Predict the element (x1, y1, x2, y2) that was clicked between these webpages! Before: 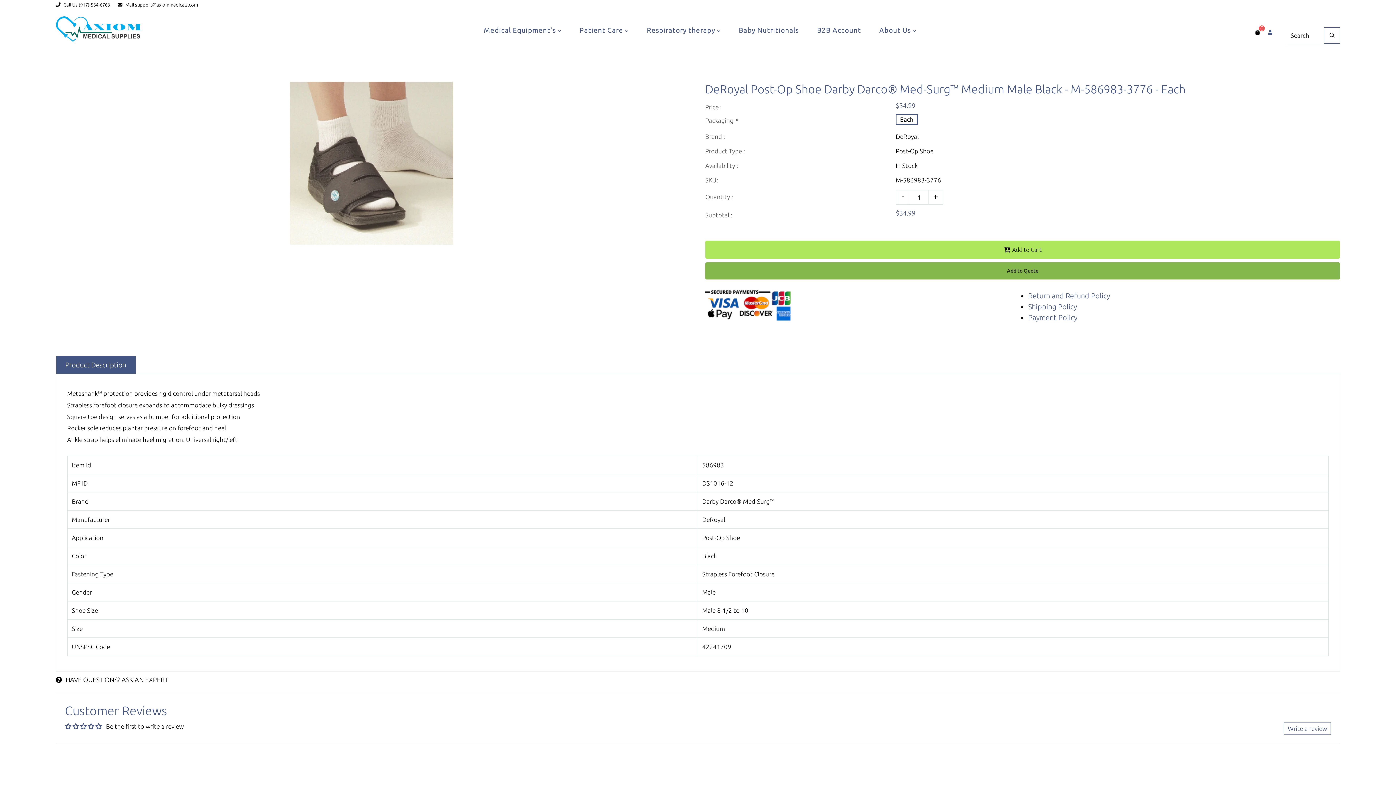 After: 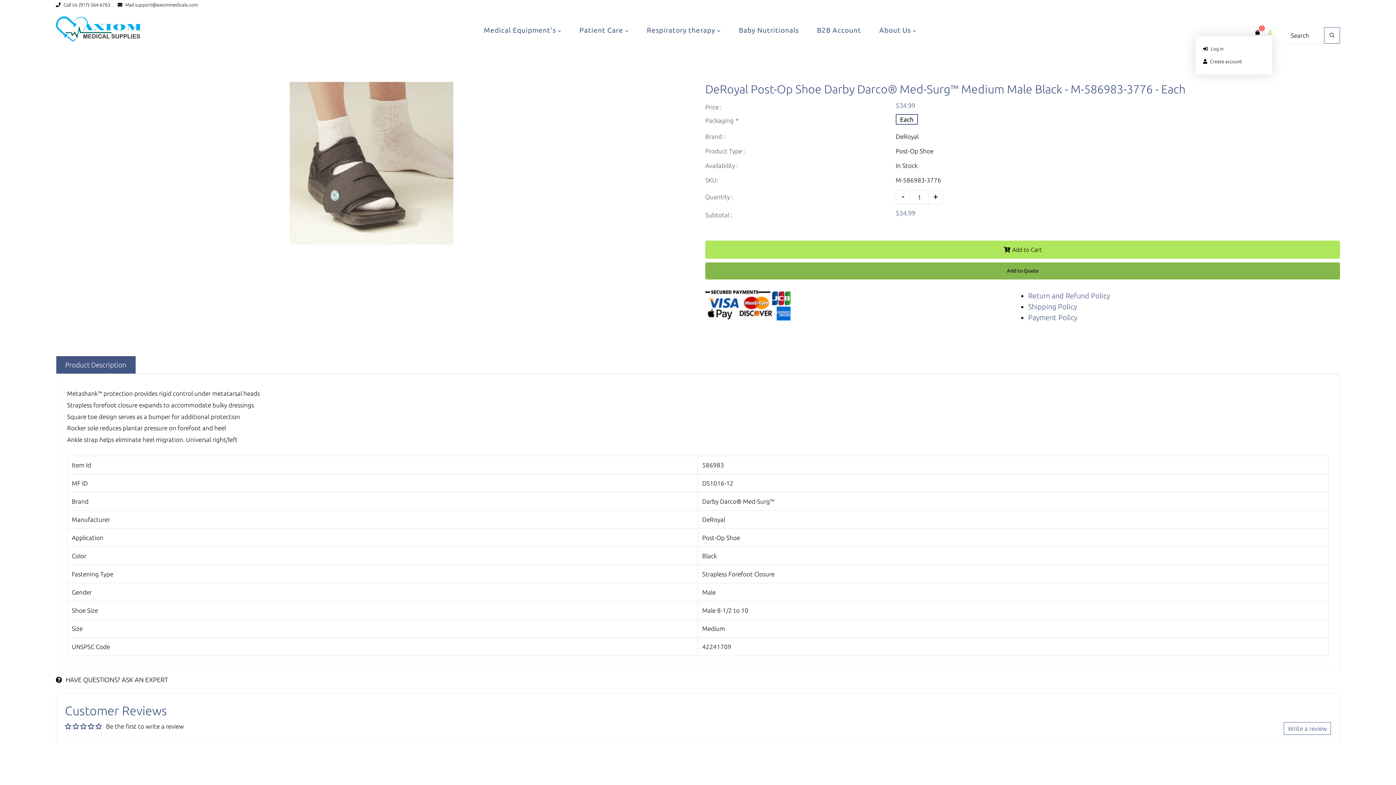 Action: bbox: (1268, 29, 1272, 34)